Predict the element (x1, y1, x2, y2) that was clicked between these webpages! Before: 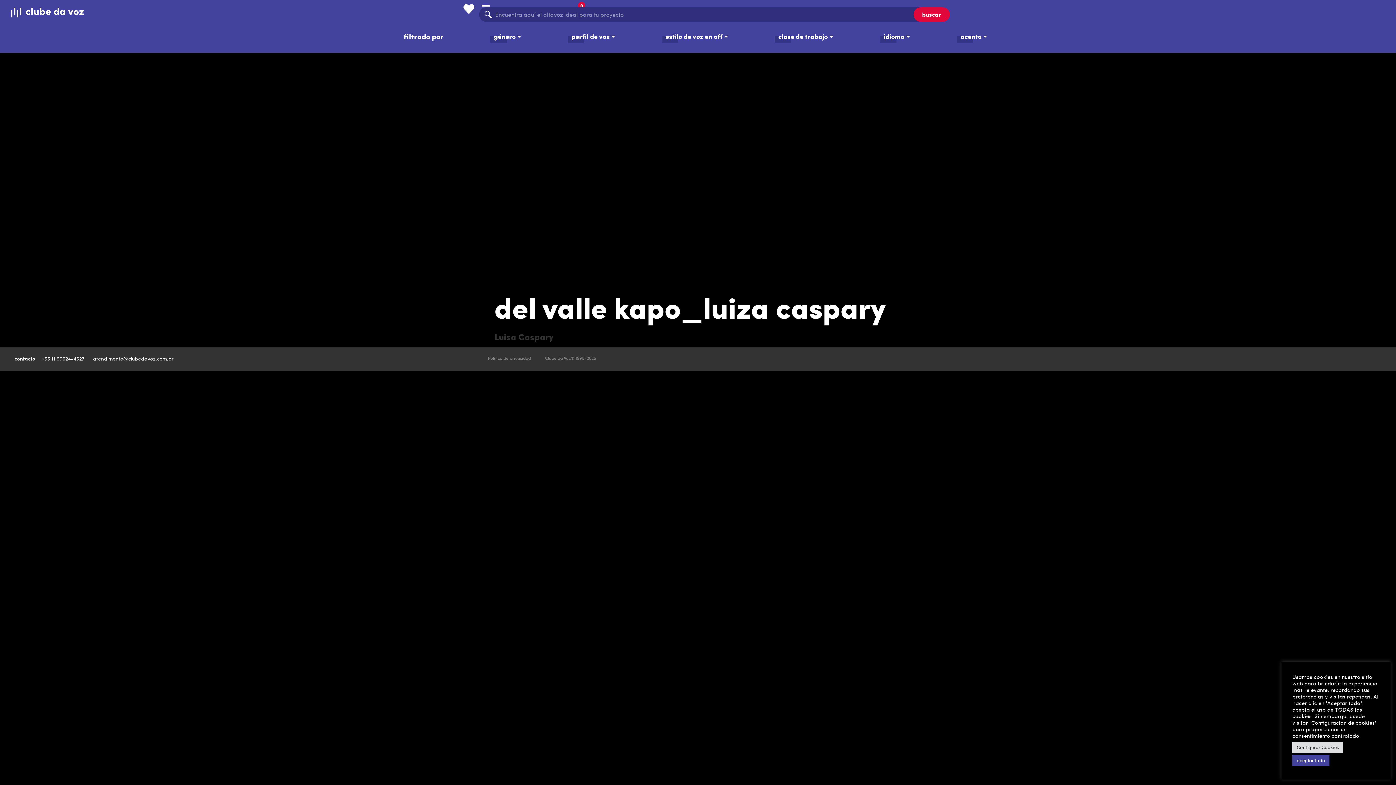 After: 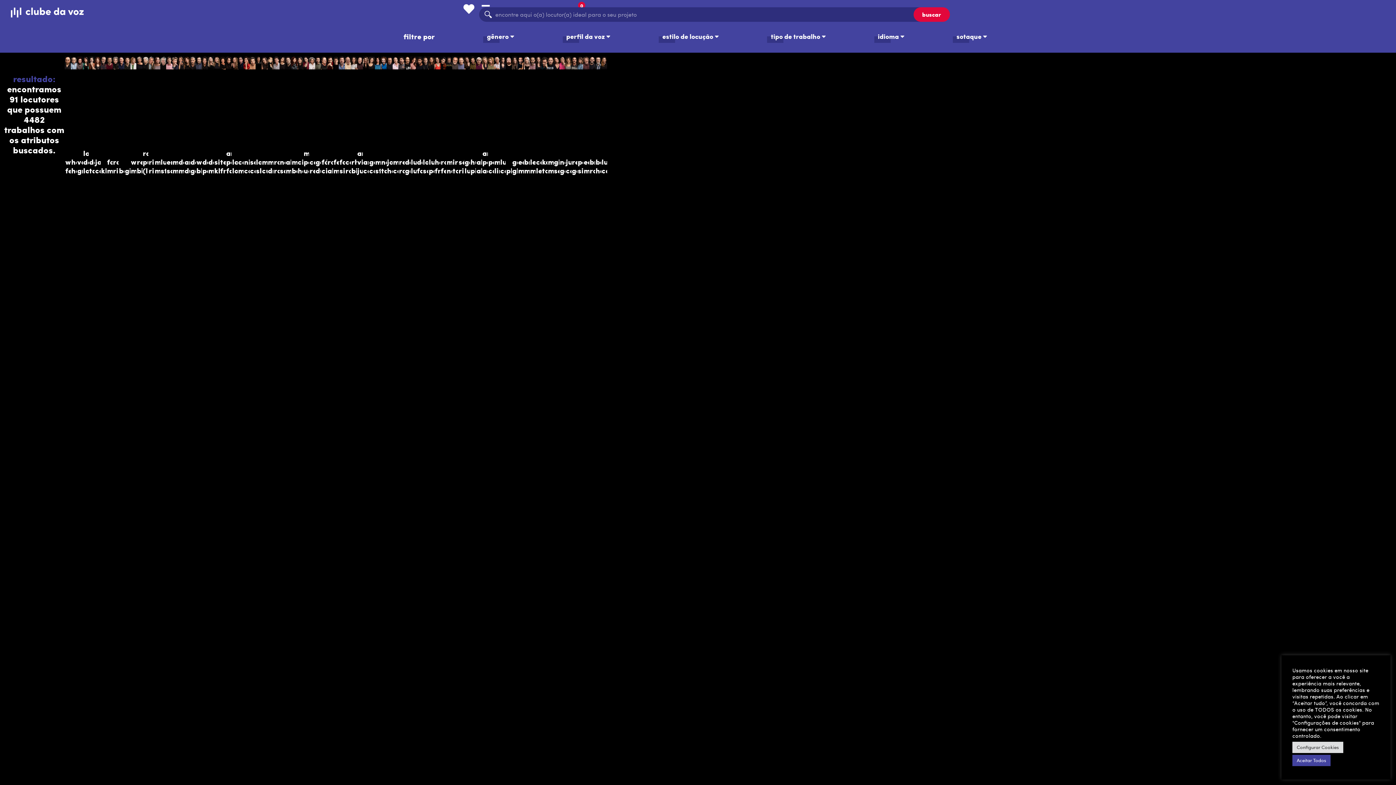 Action: bbox: (913, 7, 950, 21) label: buscar